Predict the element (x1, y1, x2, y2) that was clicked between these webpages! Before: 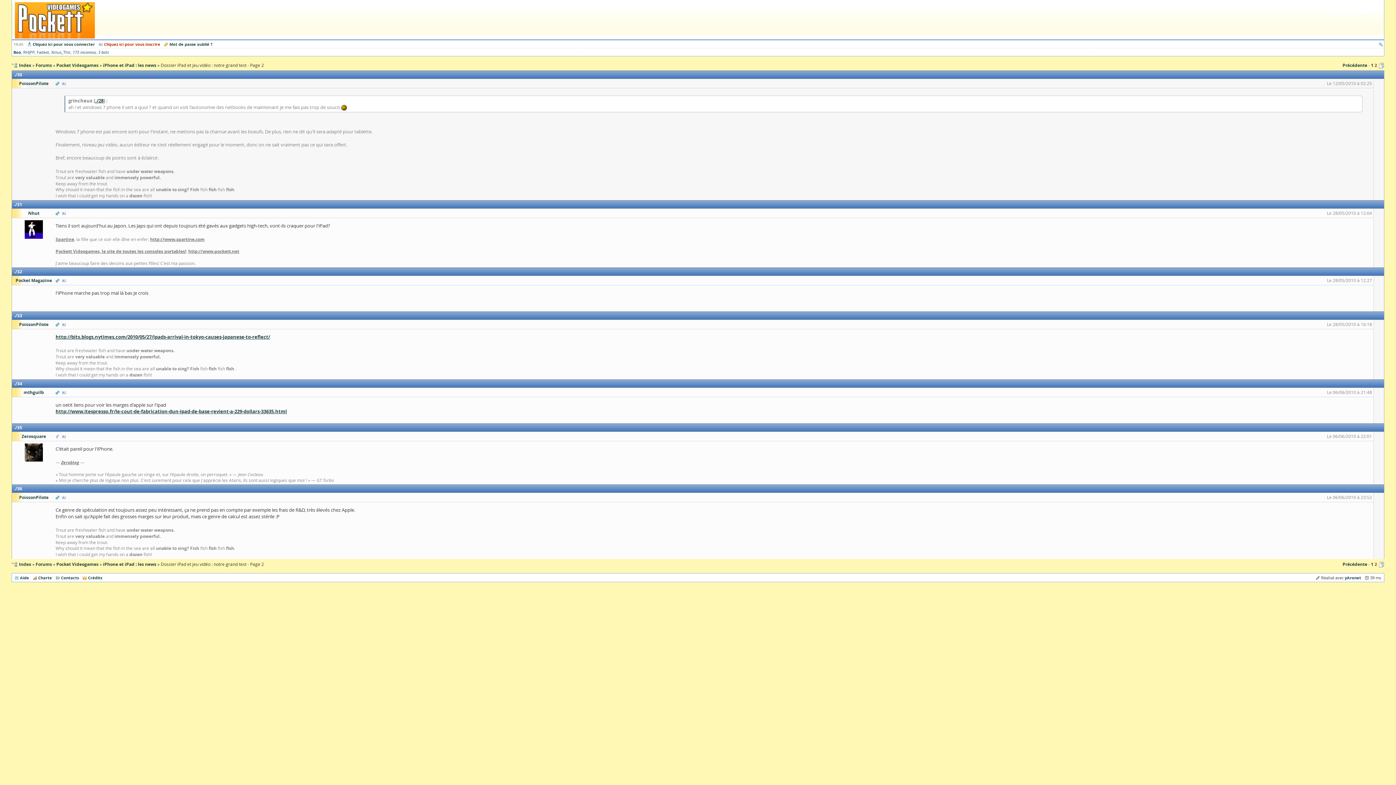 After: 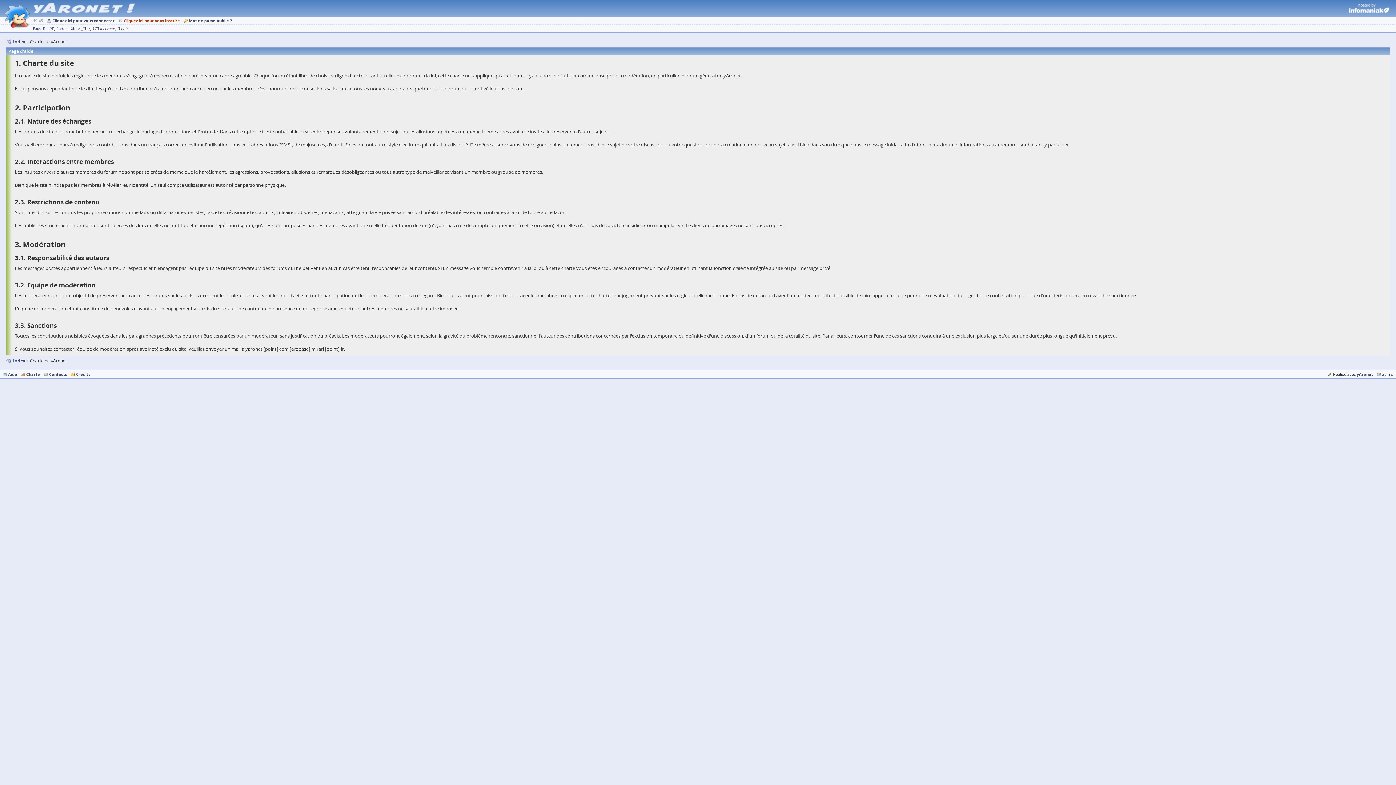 Action: label: Charte bbox: (33, 575, 52, 580)